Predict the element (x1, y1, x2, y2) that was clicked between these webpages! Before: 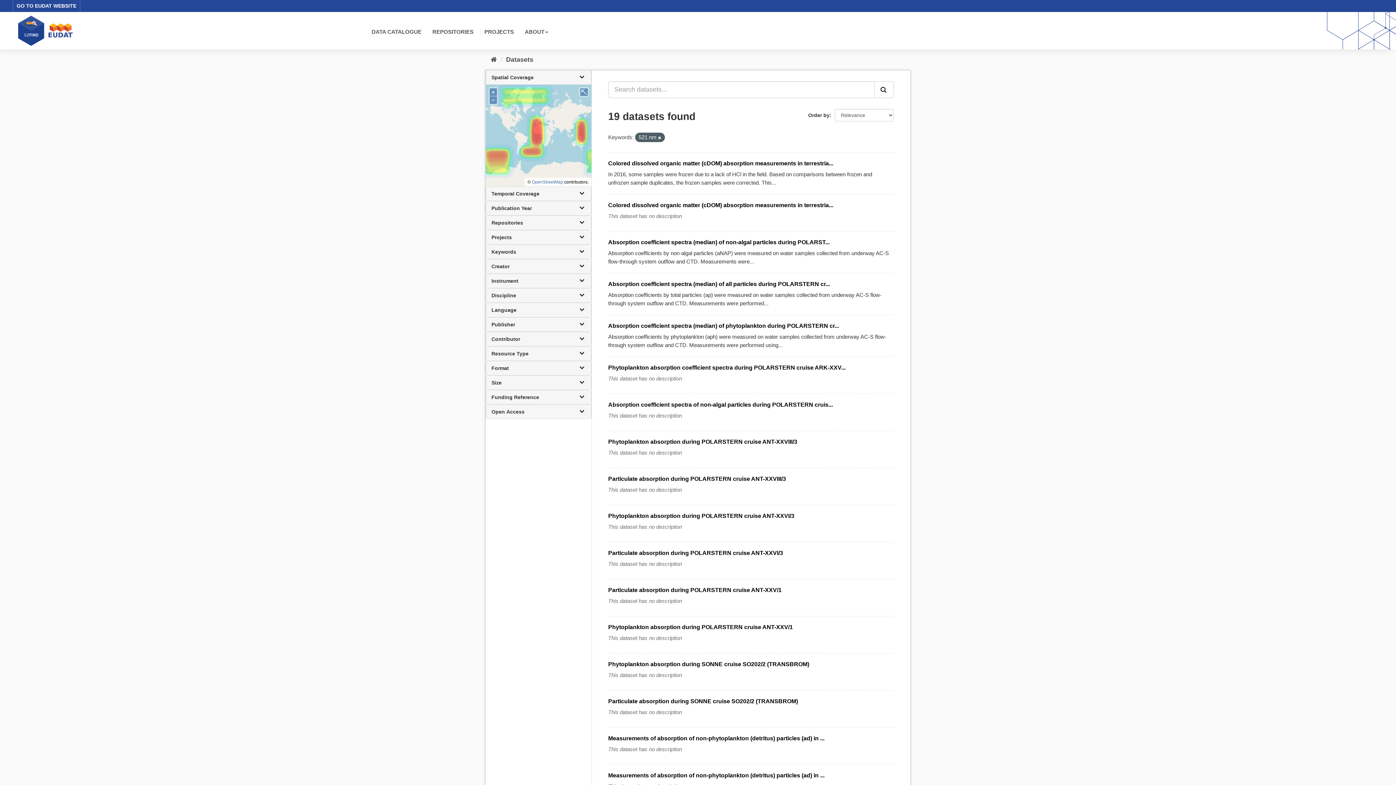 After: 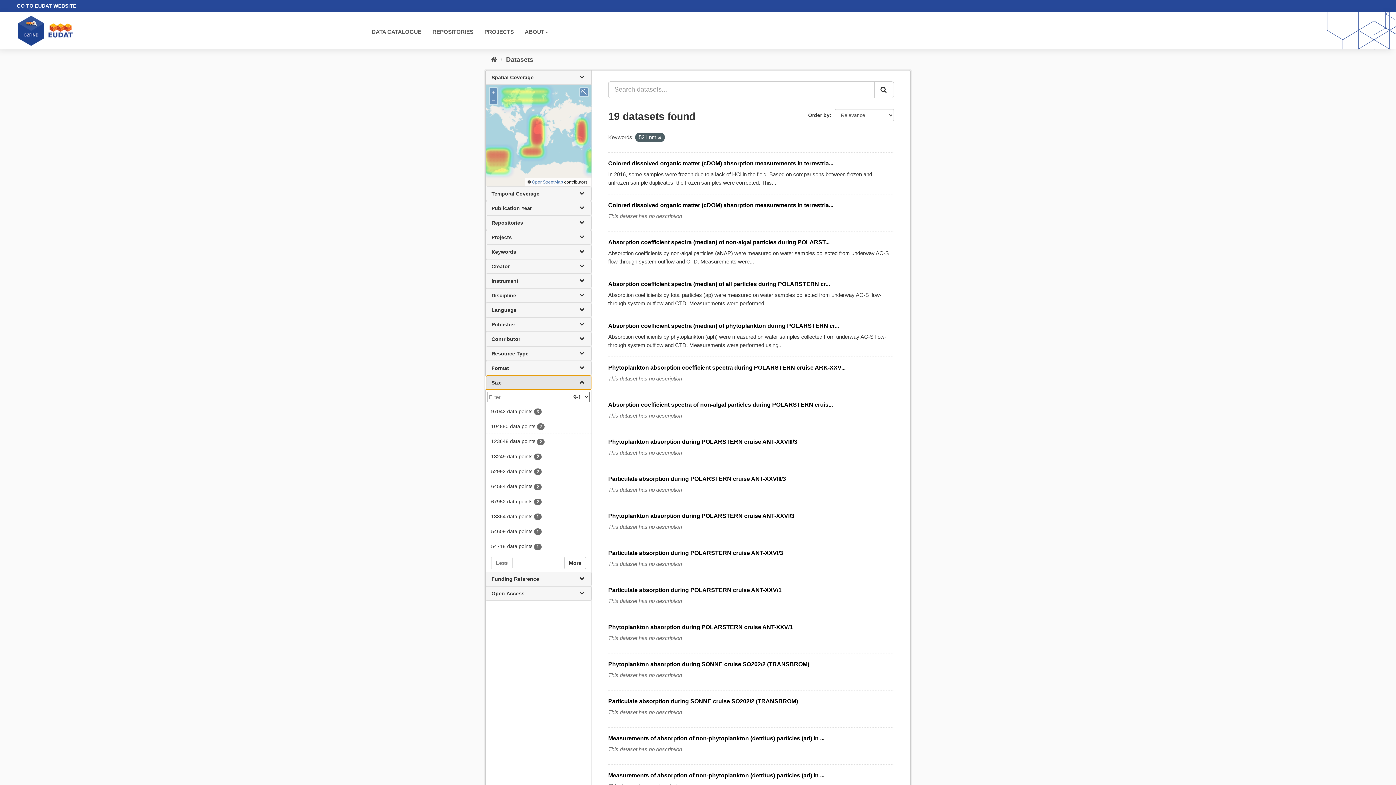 Action: bbox: (485, 375, 591, 390) label: Size